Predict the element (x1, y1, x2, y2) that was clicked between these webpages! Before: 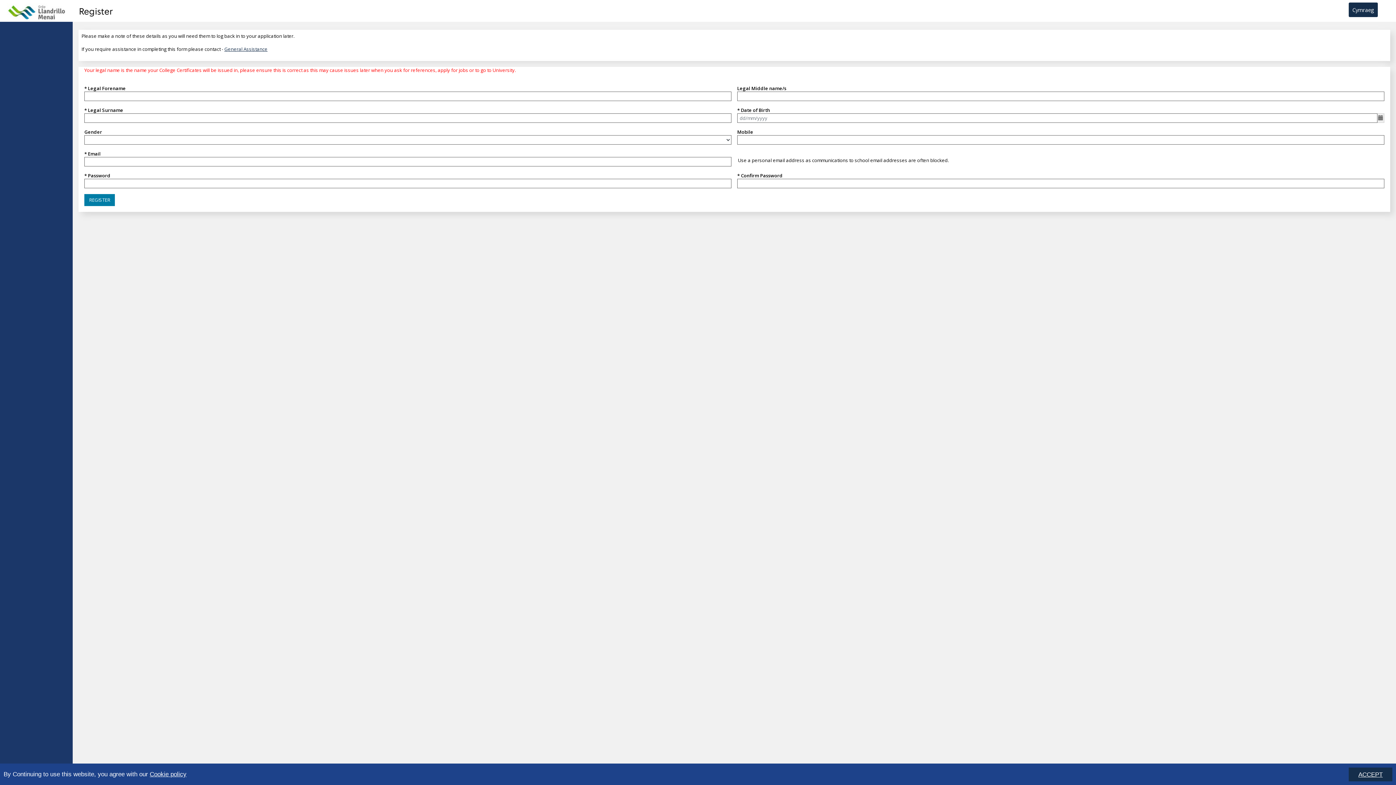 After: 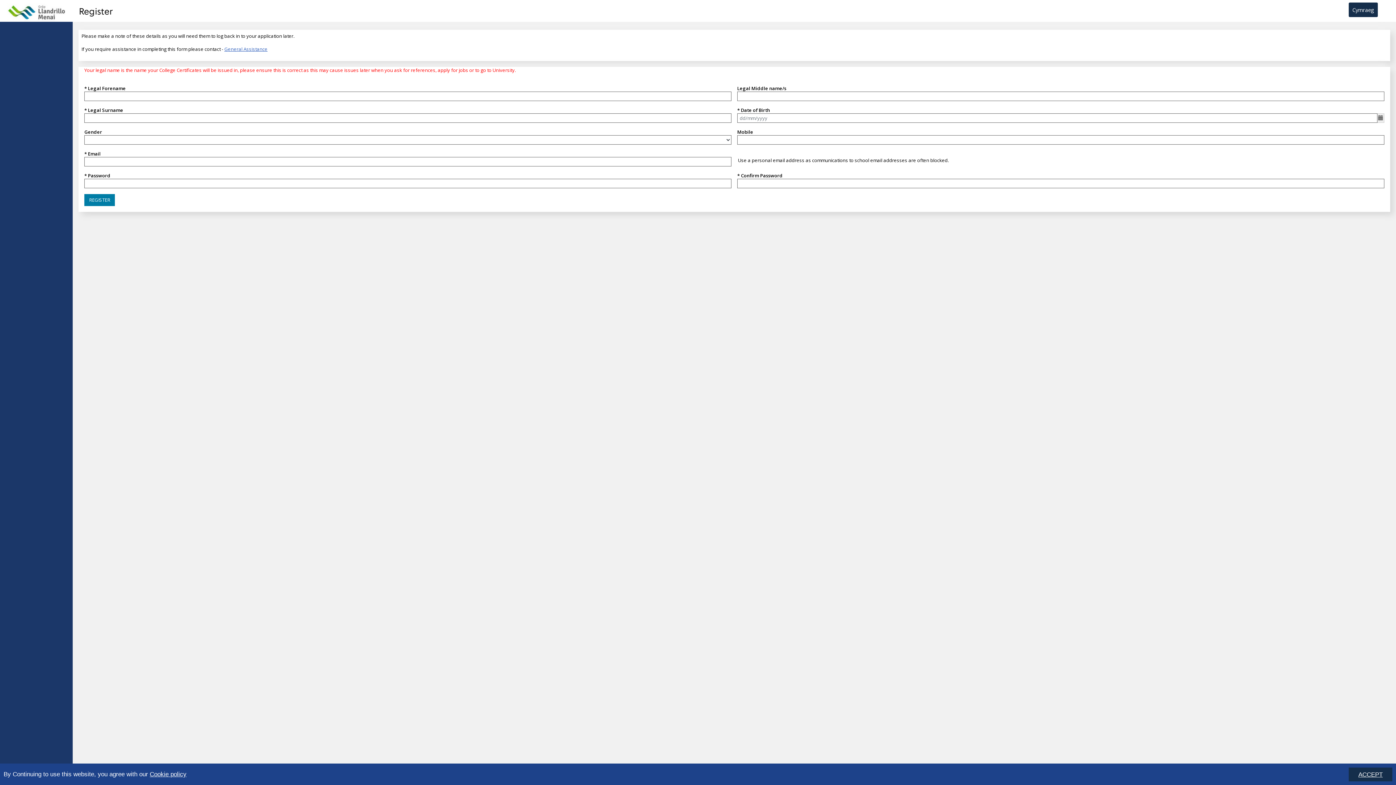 Action: bbox: (224, 45, 267, 52) label: General Assistance